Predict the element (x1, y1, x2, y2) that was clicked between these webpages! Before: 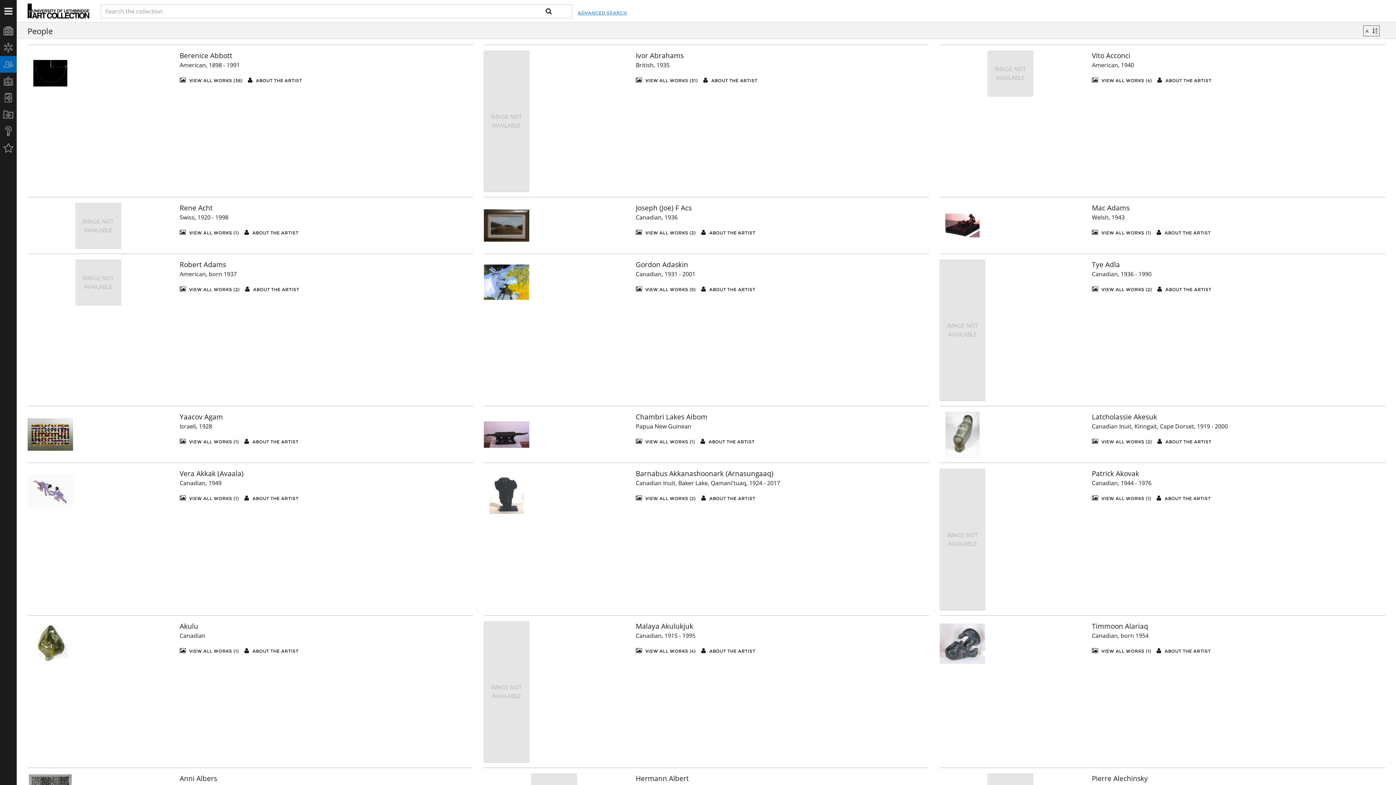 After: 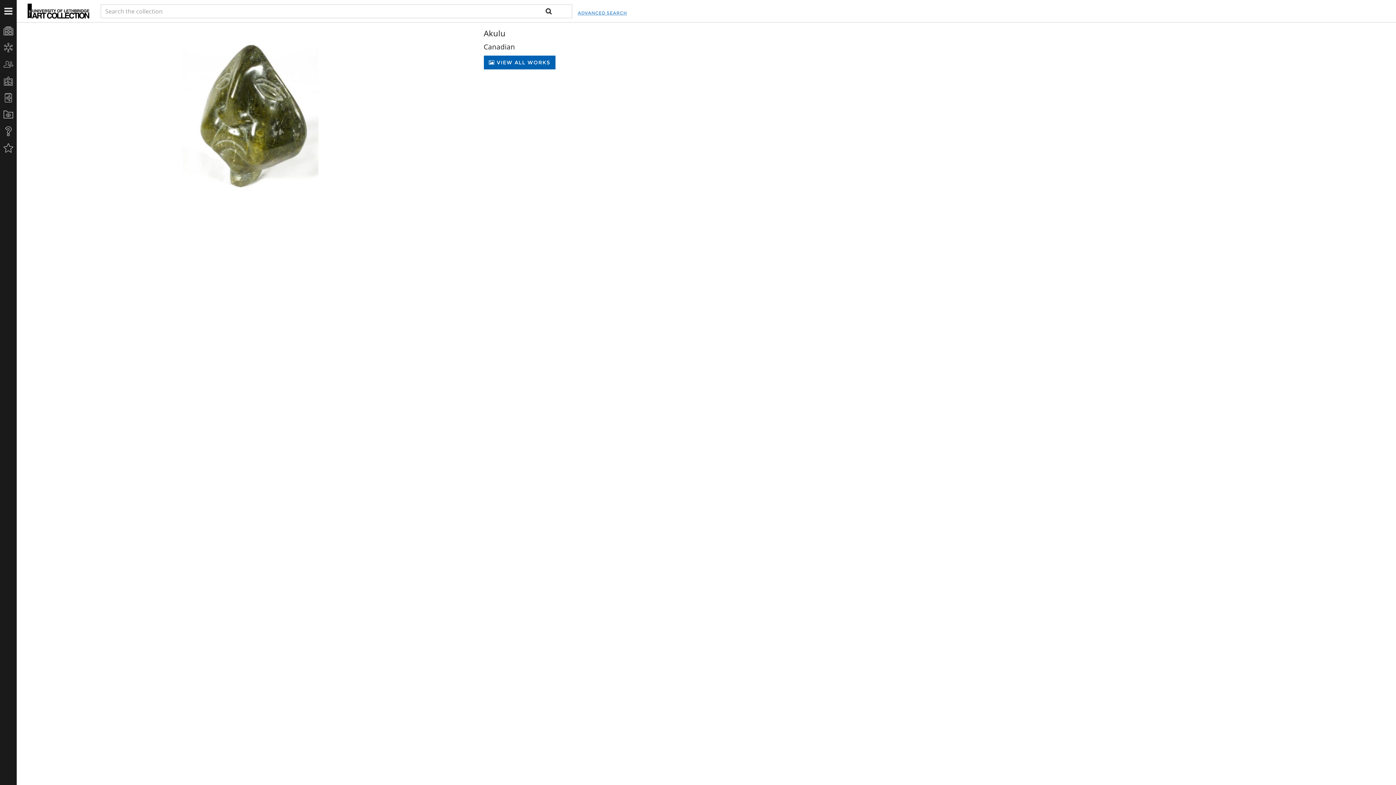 Action: bbox: (27, 621, 168, 666)